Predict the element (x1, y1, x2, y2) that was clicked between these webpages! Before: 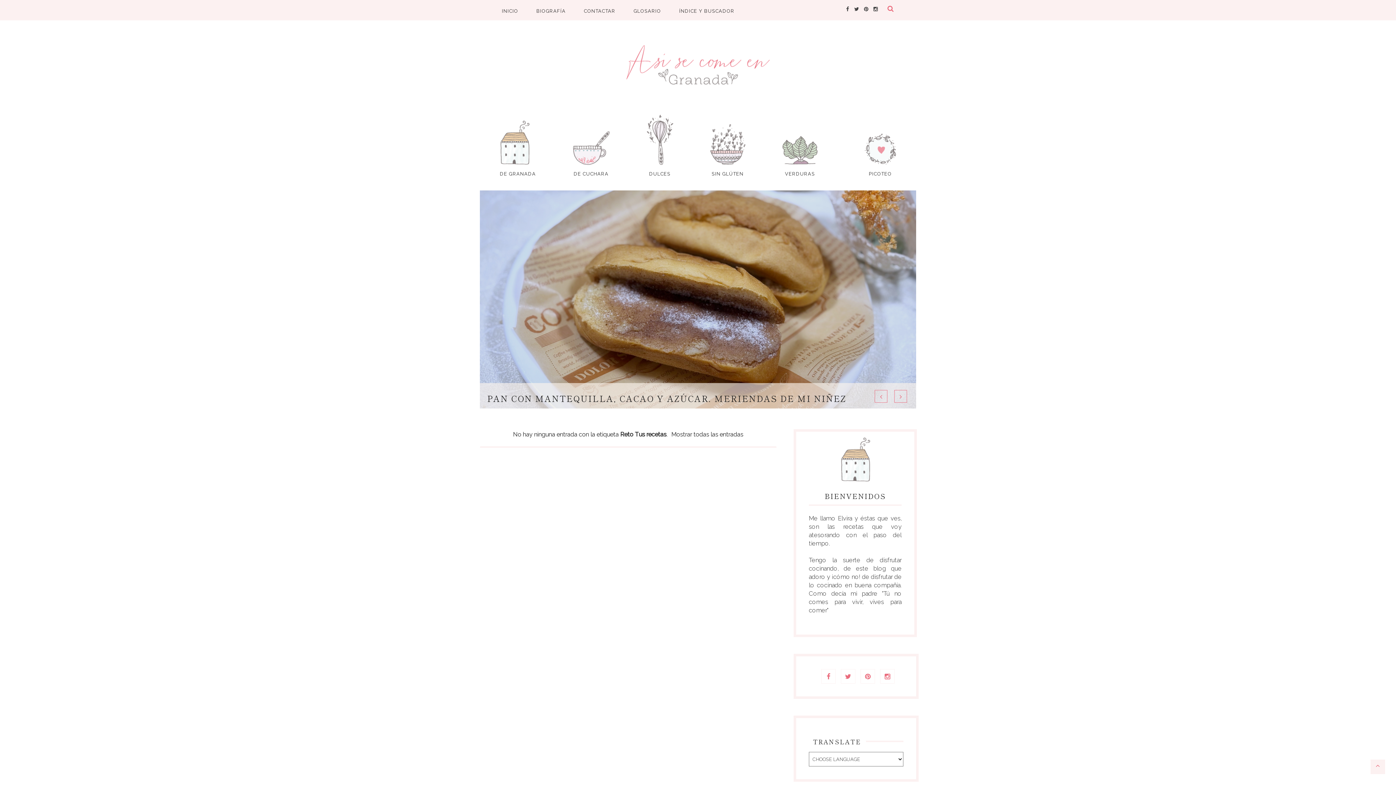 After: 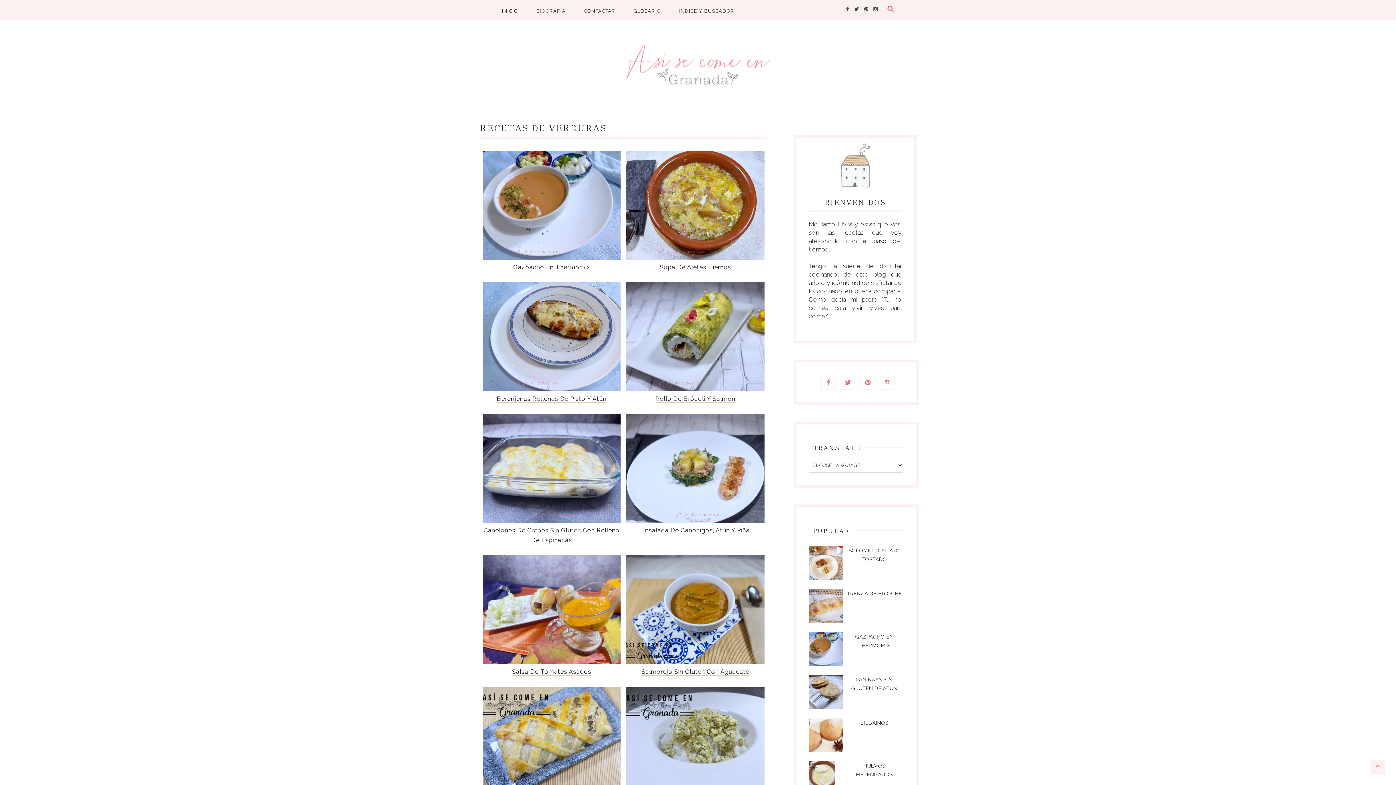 Action: bbox: (782, 135, 818, 165)